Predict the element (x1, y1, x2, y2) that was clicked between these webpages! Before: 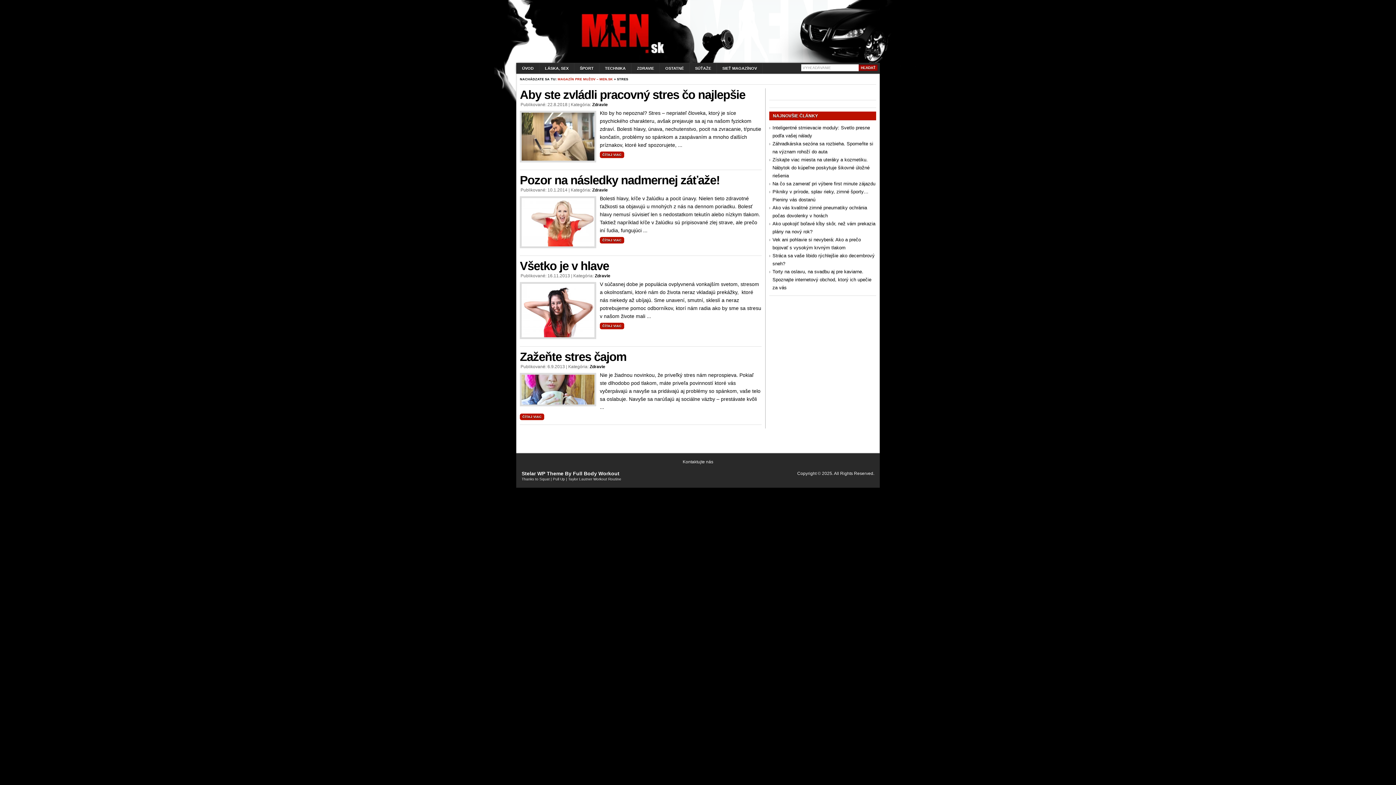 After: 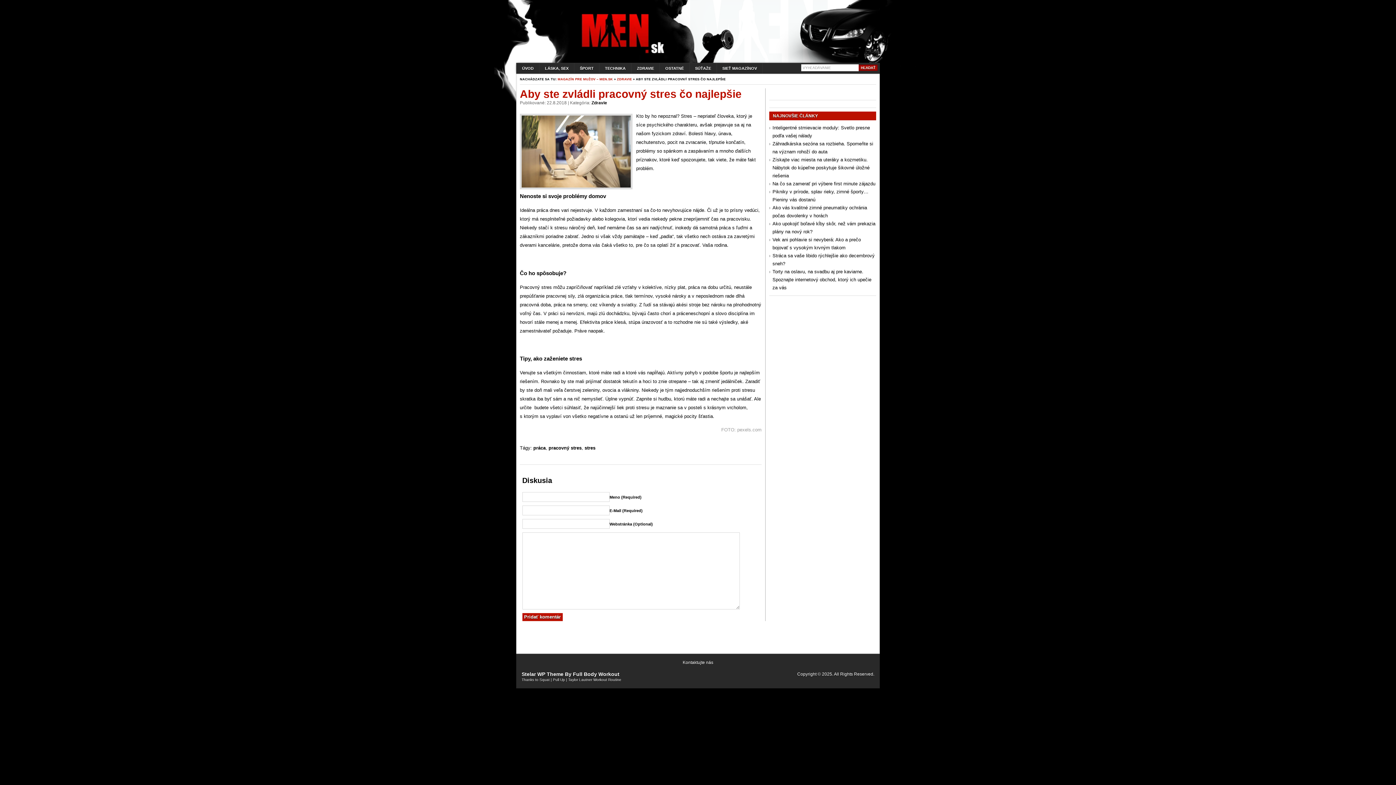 Action: label: Aby ste zvládli pracovný stres čo najlepšie bbox: (520, 88, 745, 101)